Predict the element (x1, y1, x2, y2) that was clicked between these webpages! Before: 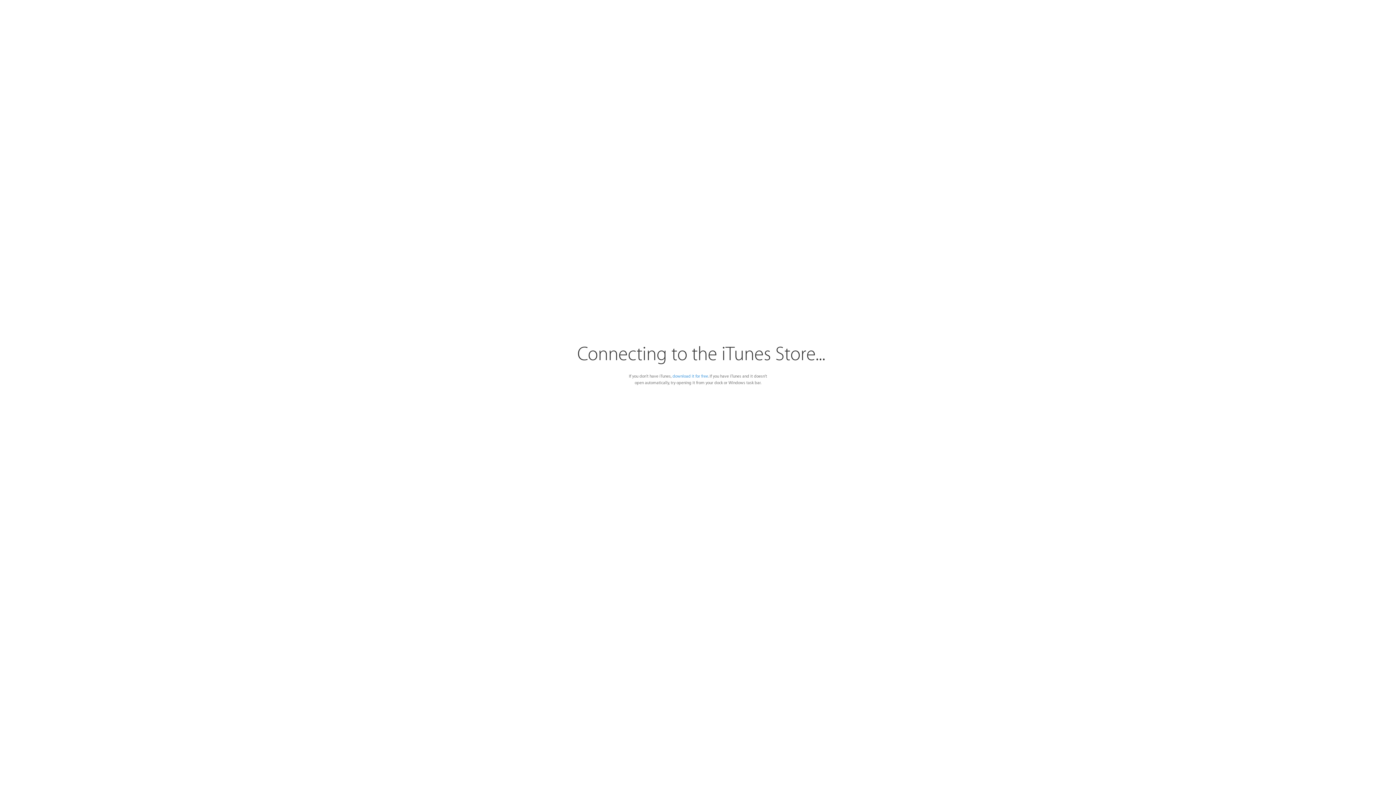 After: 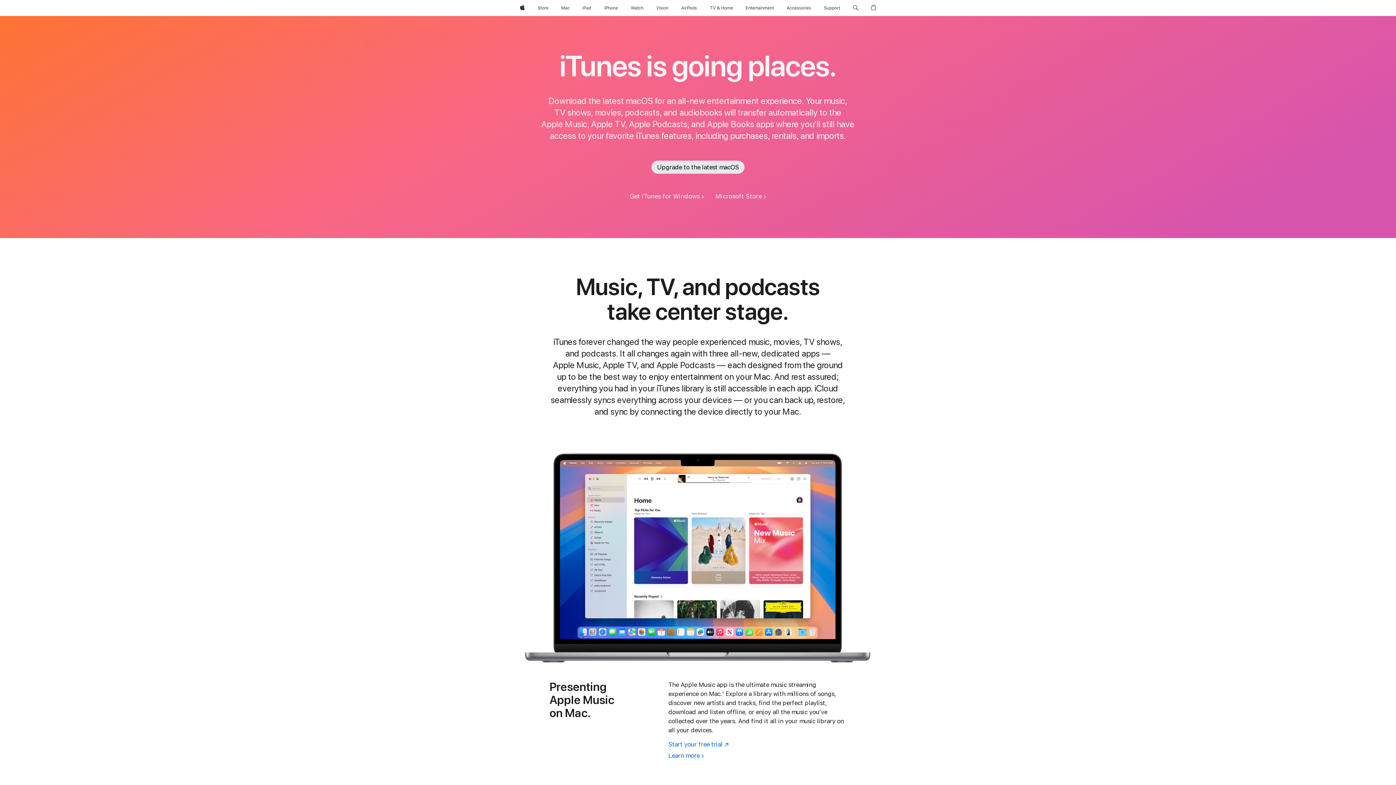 Action: bbox: (672, 374, 708, 378) label: download it for free